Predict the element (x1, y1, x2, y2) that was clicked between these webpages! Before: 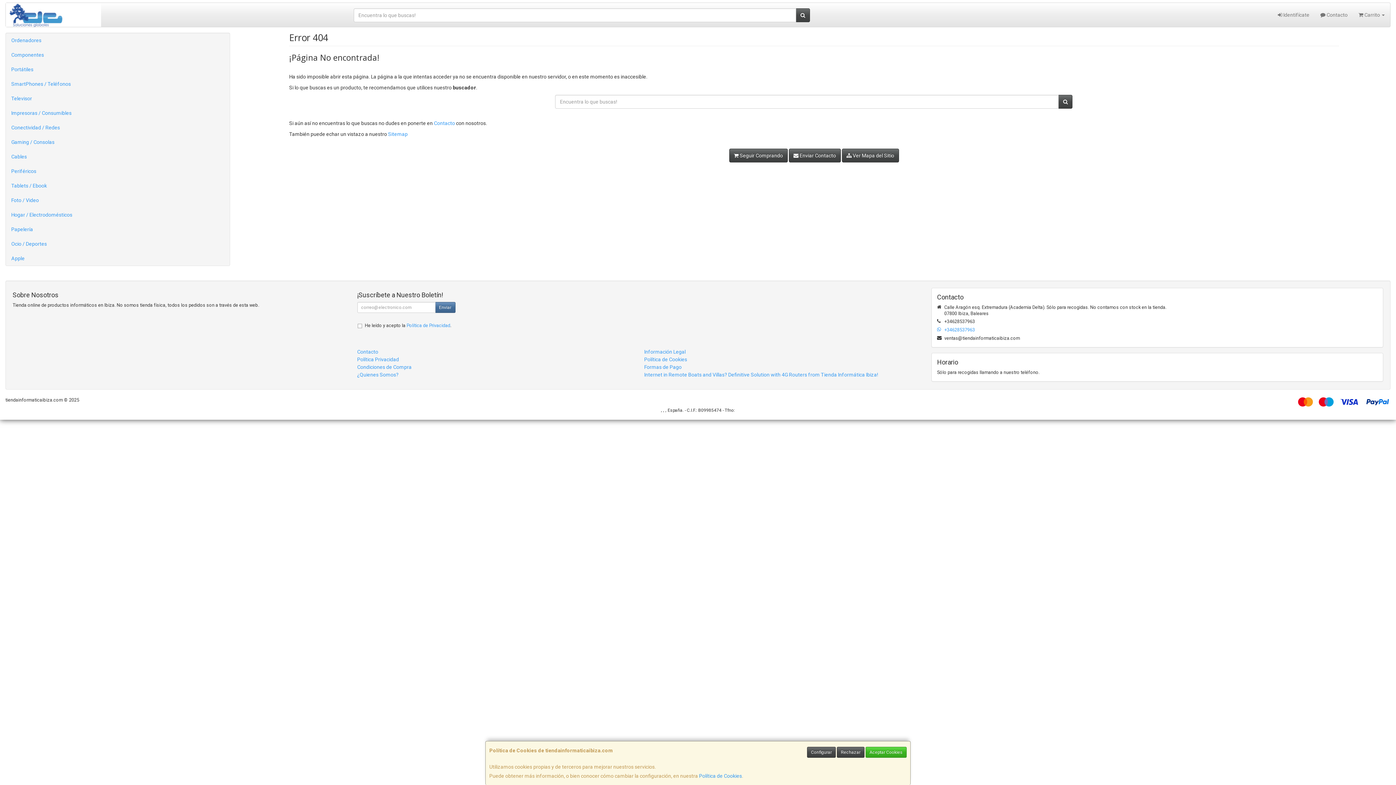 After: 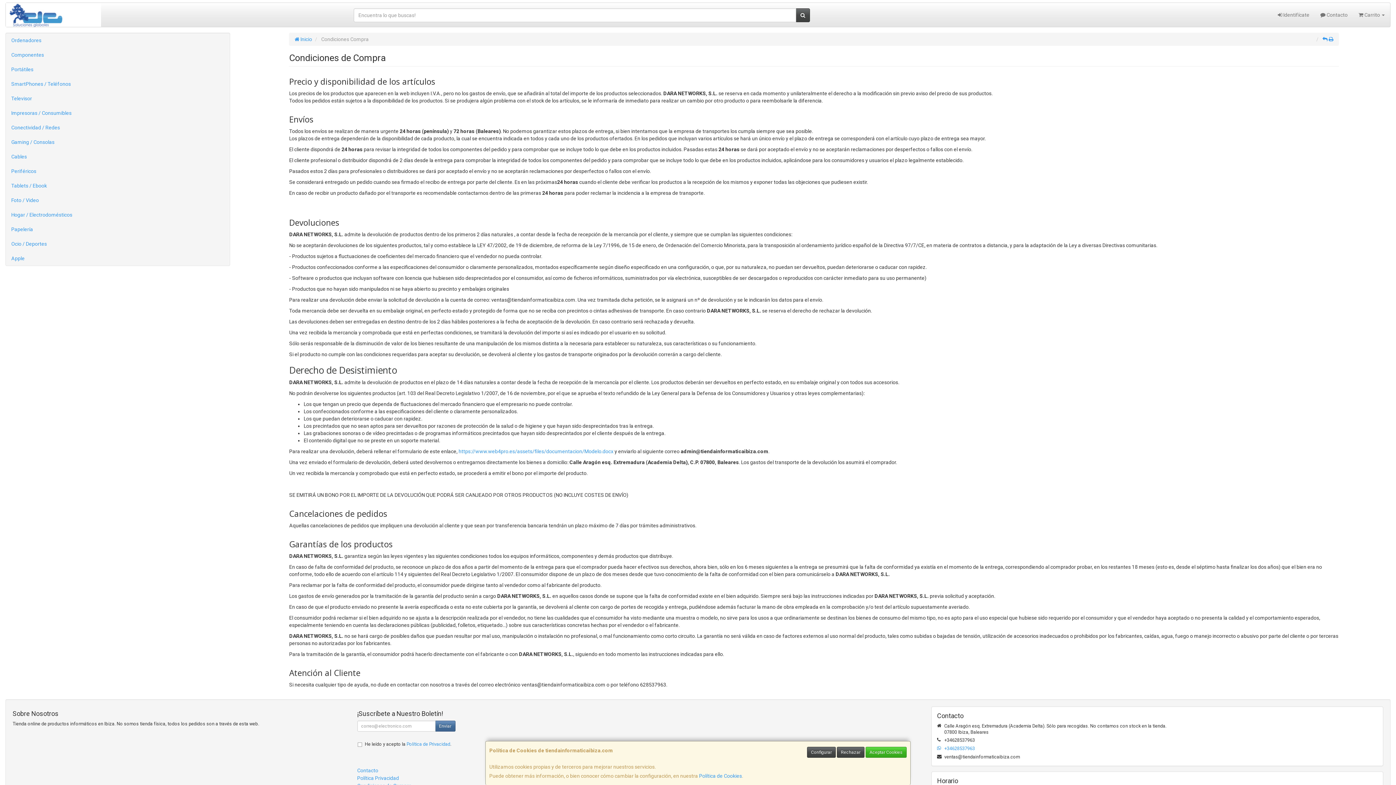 Action: bbox: (357, 364, 411, 370) label: Condiciones de Compra